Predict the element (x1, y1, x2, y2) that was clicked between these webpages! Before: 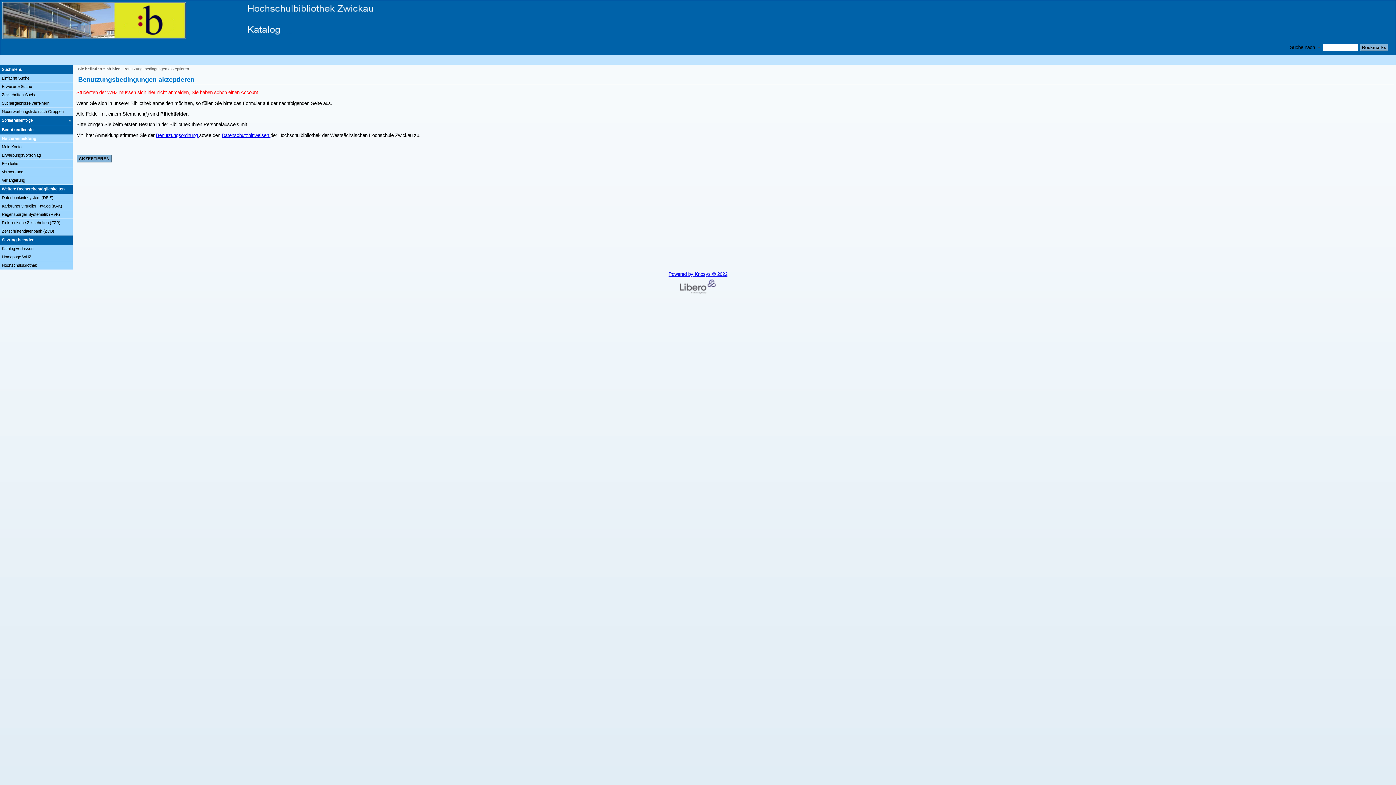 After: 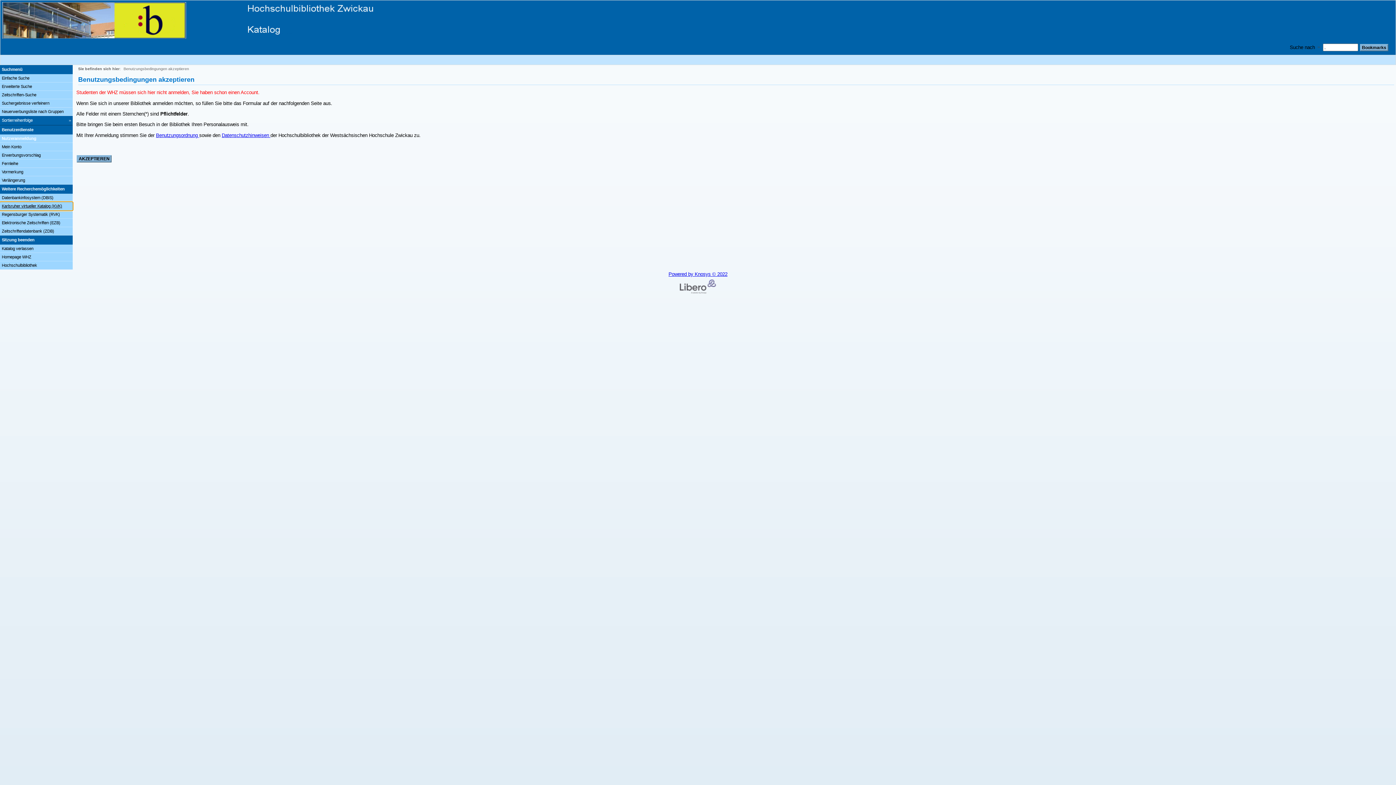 Action: bbox: (0, 202, 72, 210) label: Karlsruher virtueller Katalog (KVK)